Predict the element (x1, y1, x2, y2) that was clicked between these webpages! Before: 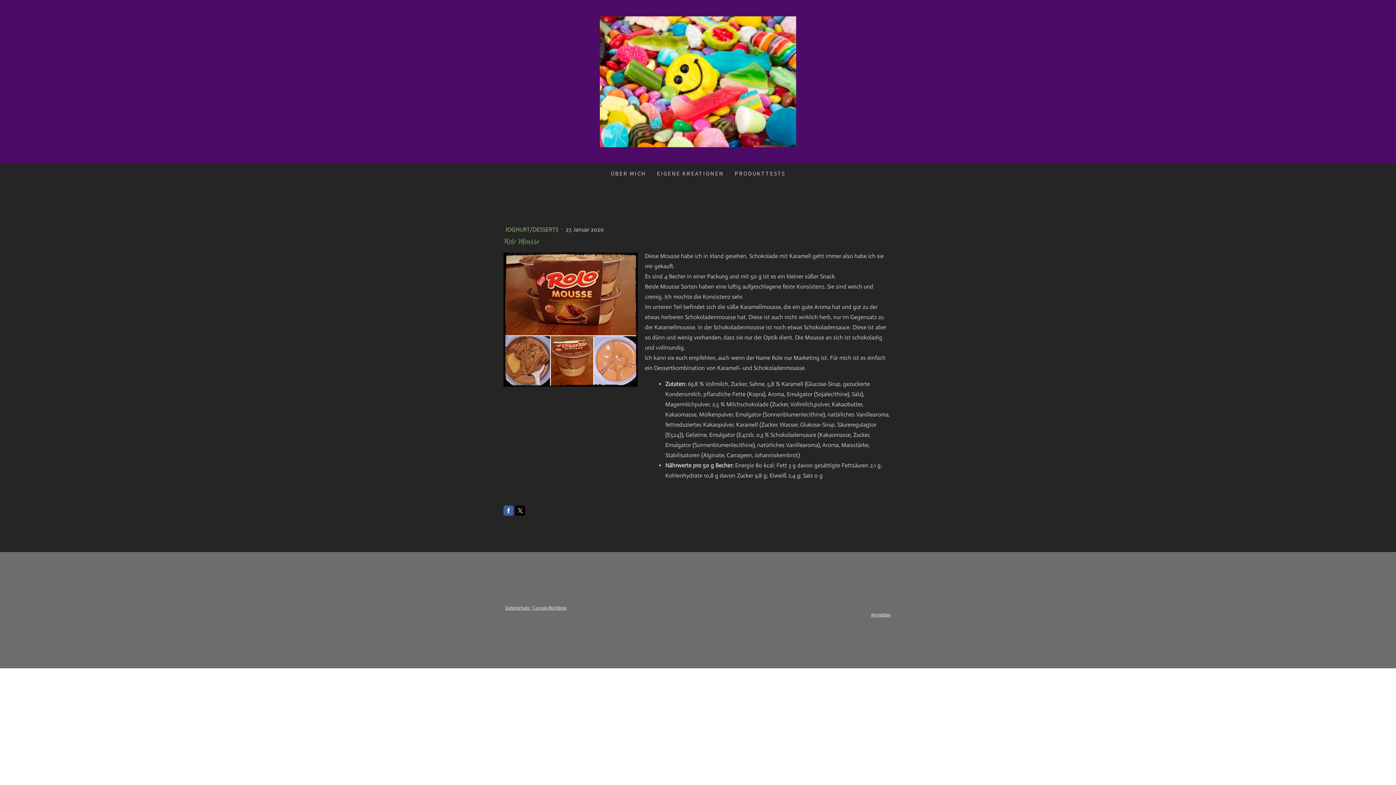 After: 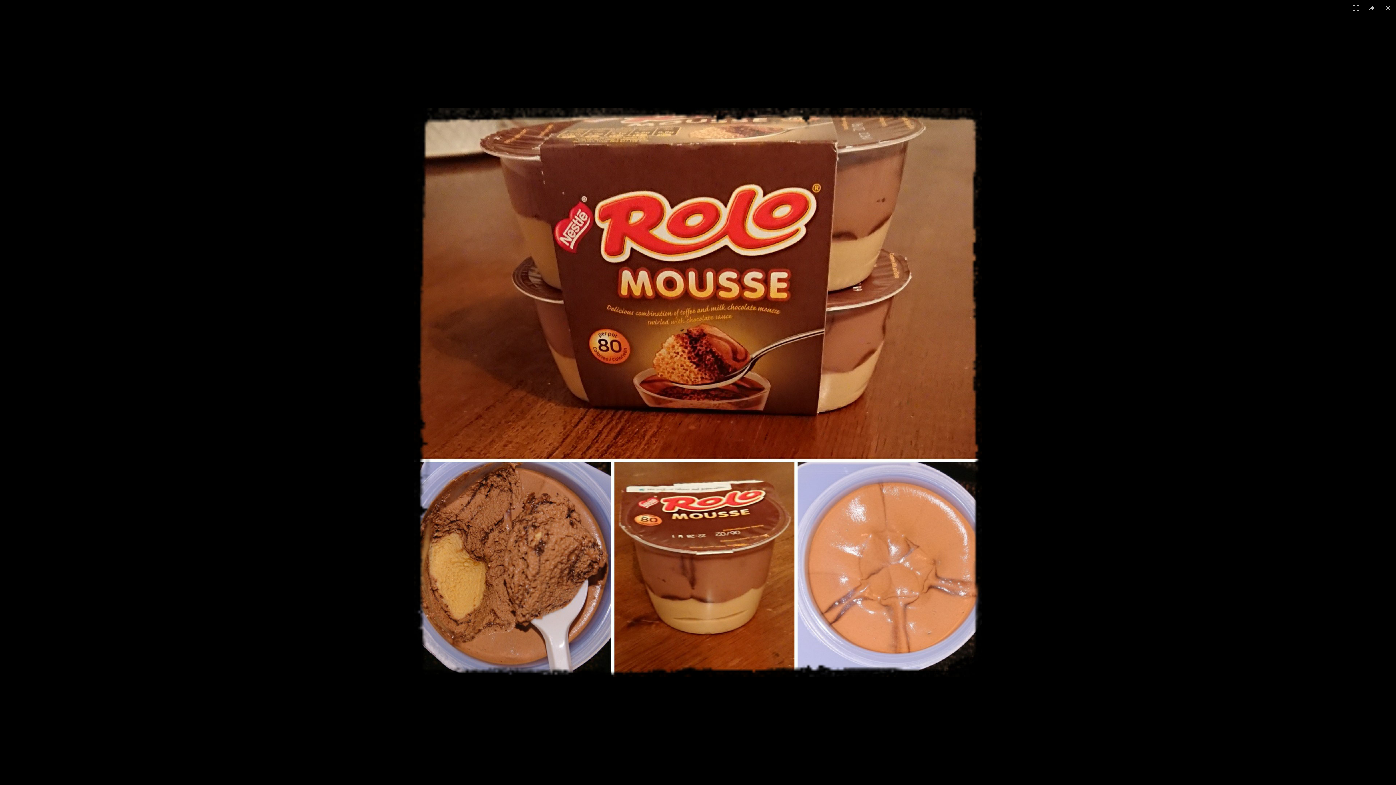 Action: bbox: (503, 254, 637, 261)